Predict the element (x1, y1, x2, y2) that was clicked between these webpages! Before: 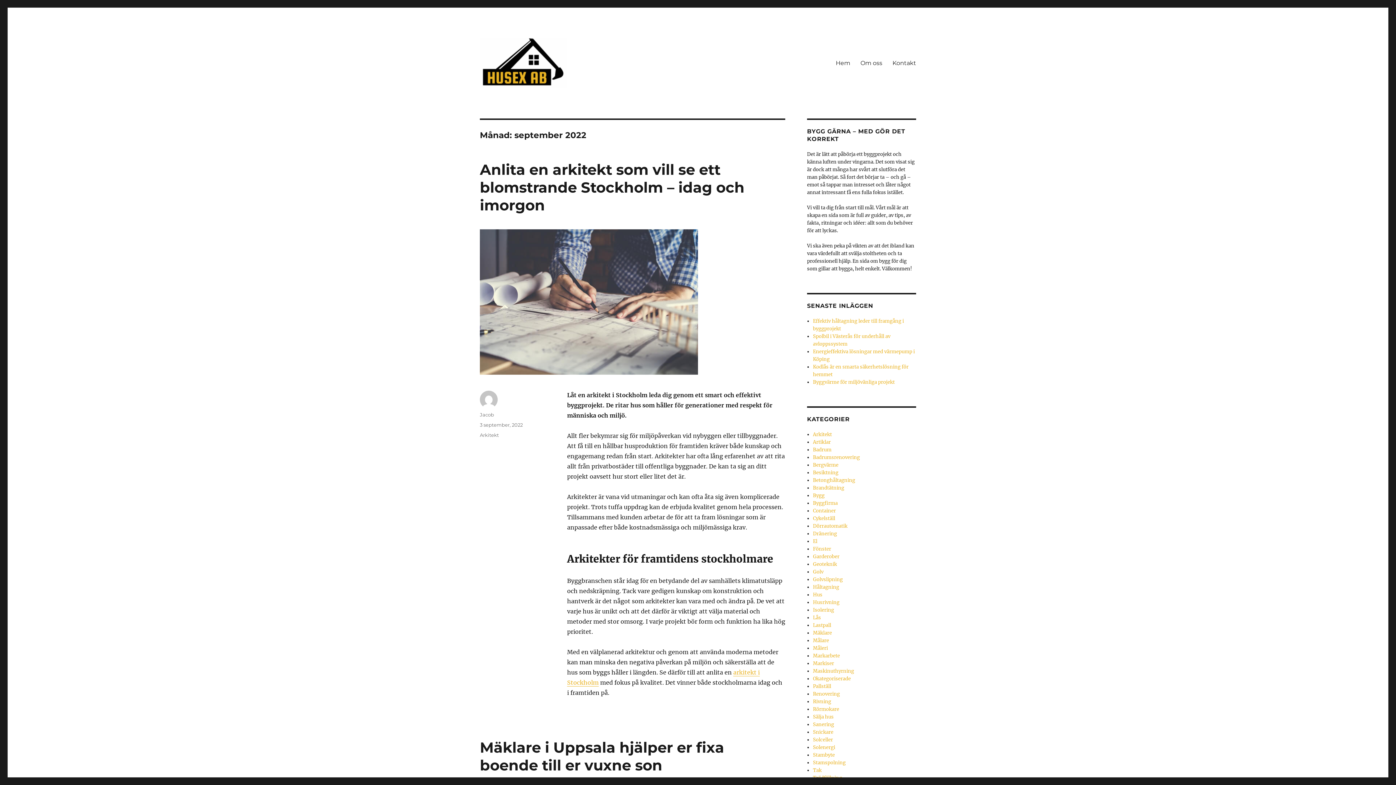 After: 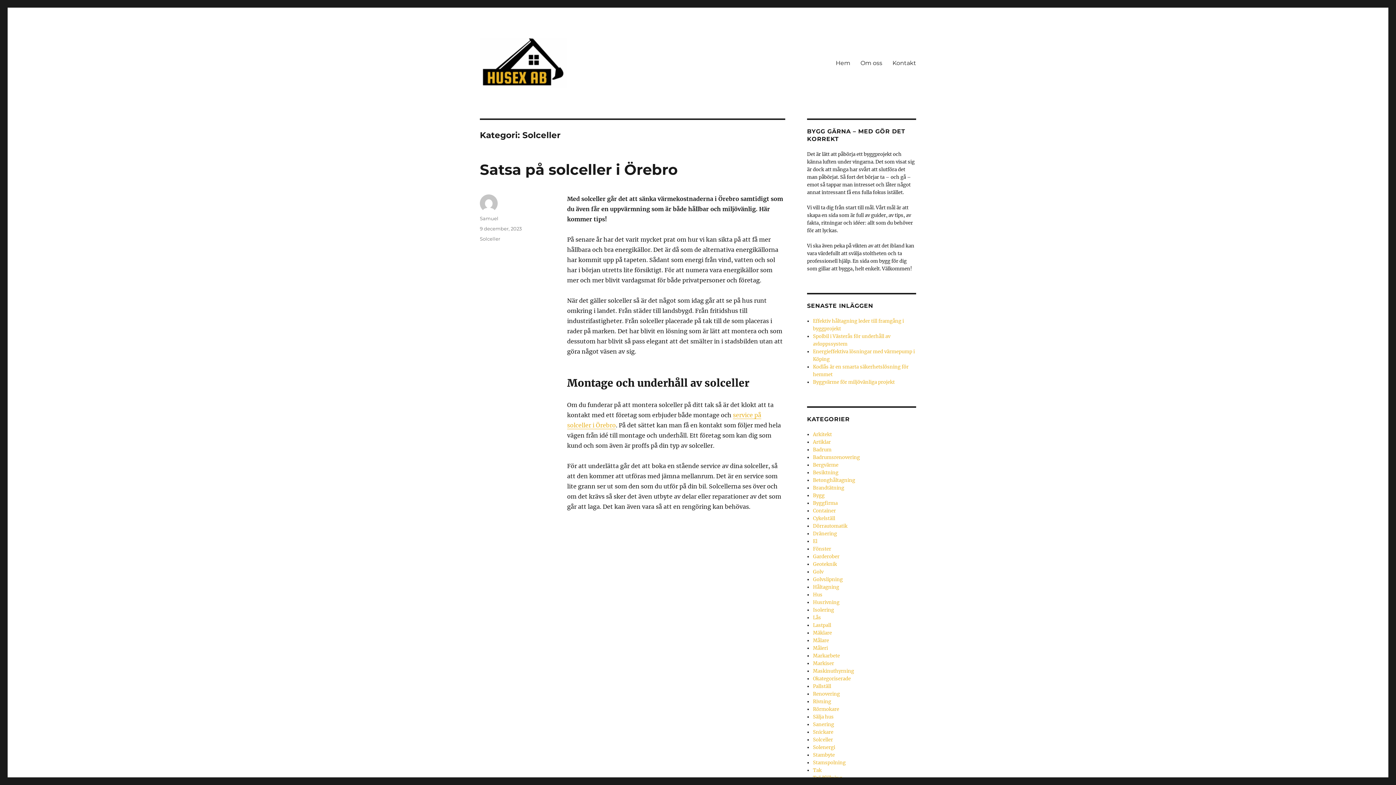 Action: bbox: (813, 737, 833, 743) label: Solceller